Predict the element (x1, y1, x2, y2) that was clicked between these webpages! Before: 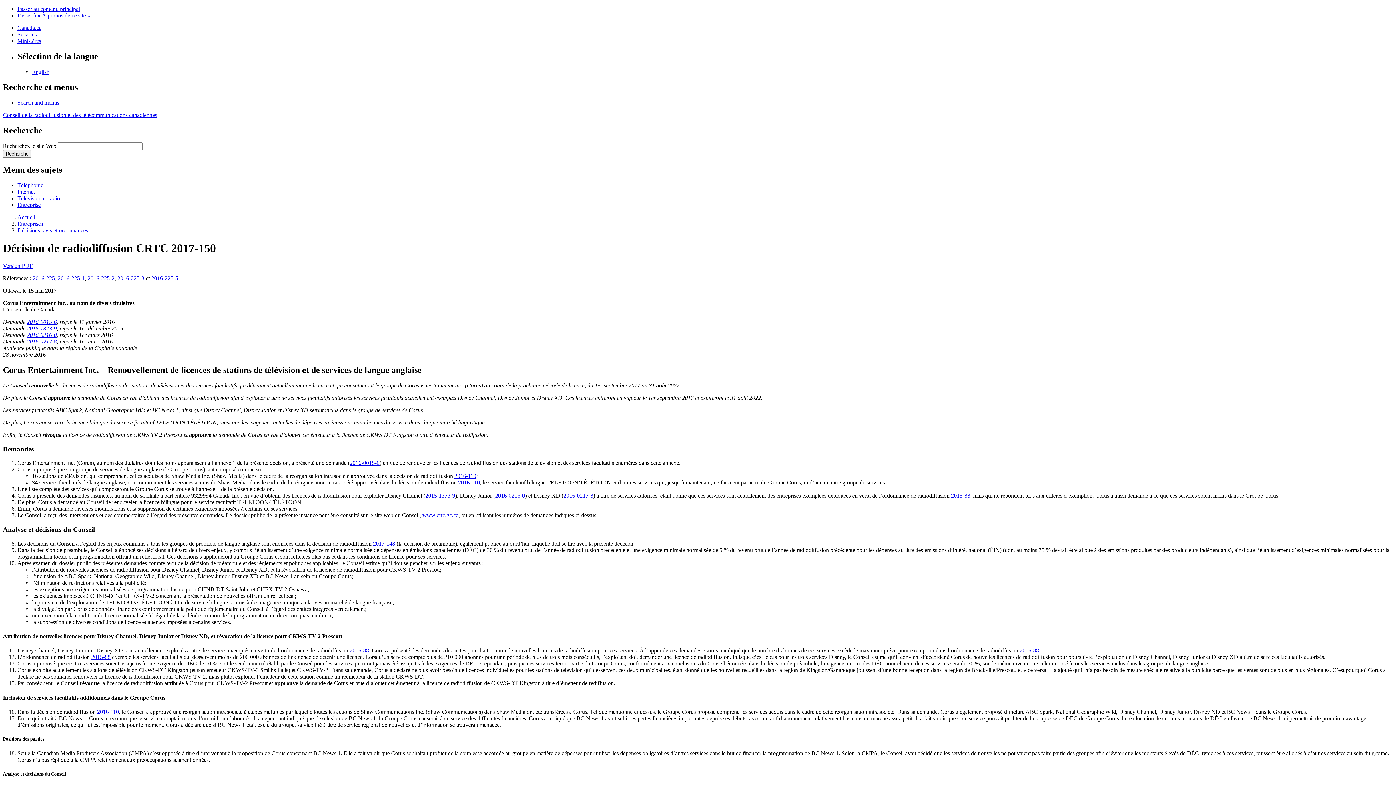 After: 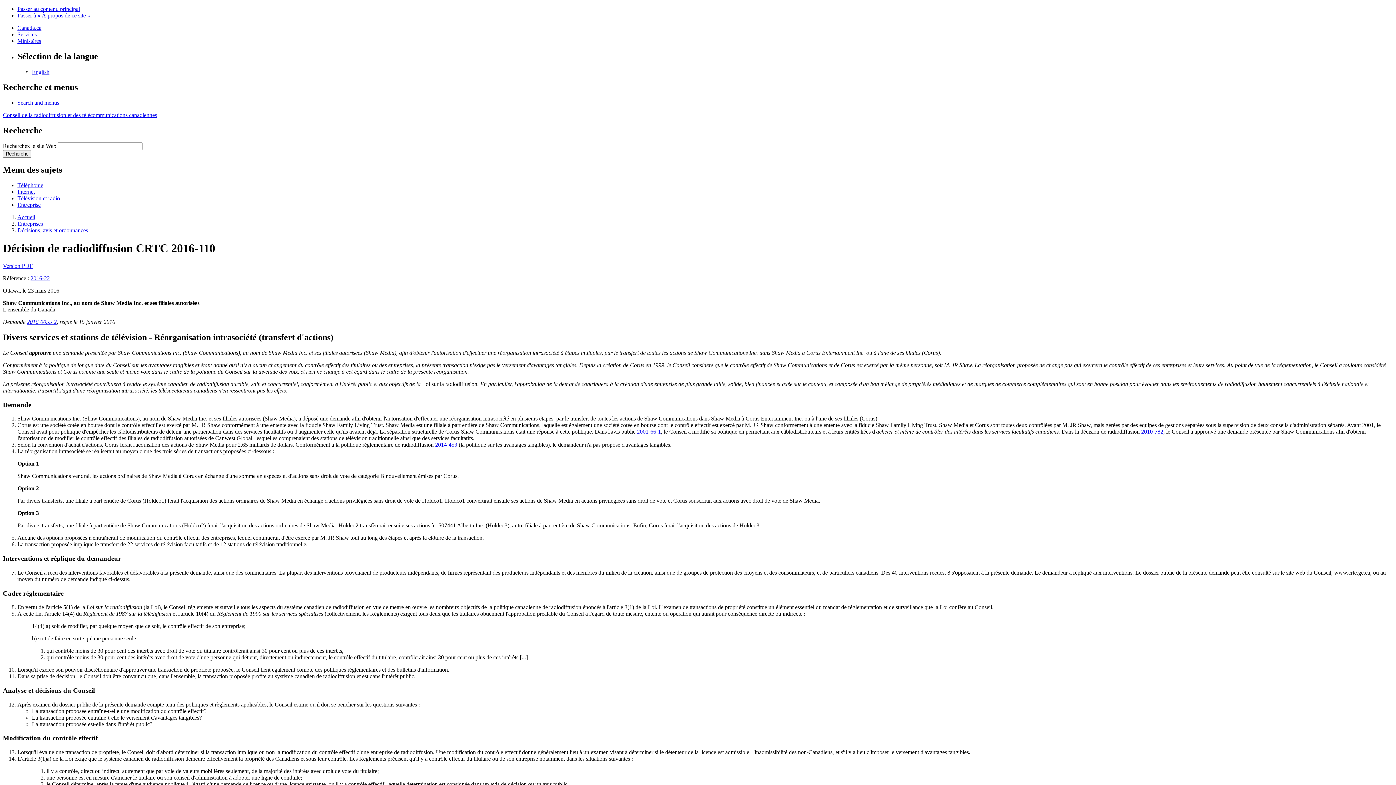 Action: bbox: (454, 473, 476, 479) label: 2016-110